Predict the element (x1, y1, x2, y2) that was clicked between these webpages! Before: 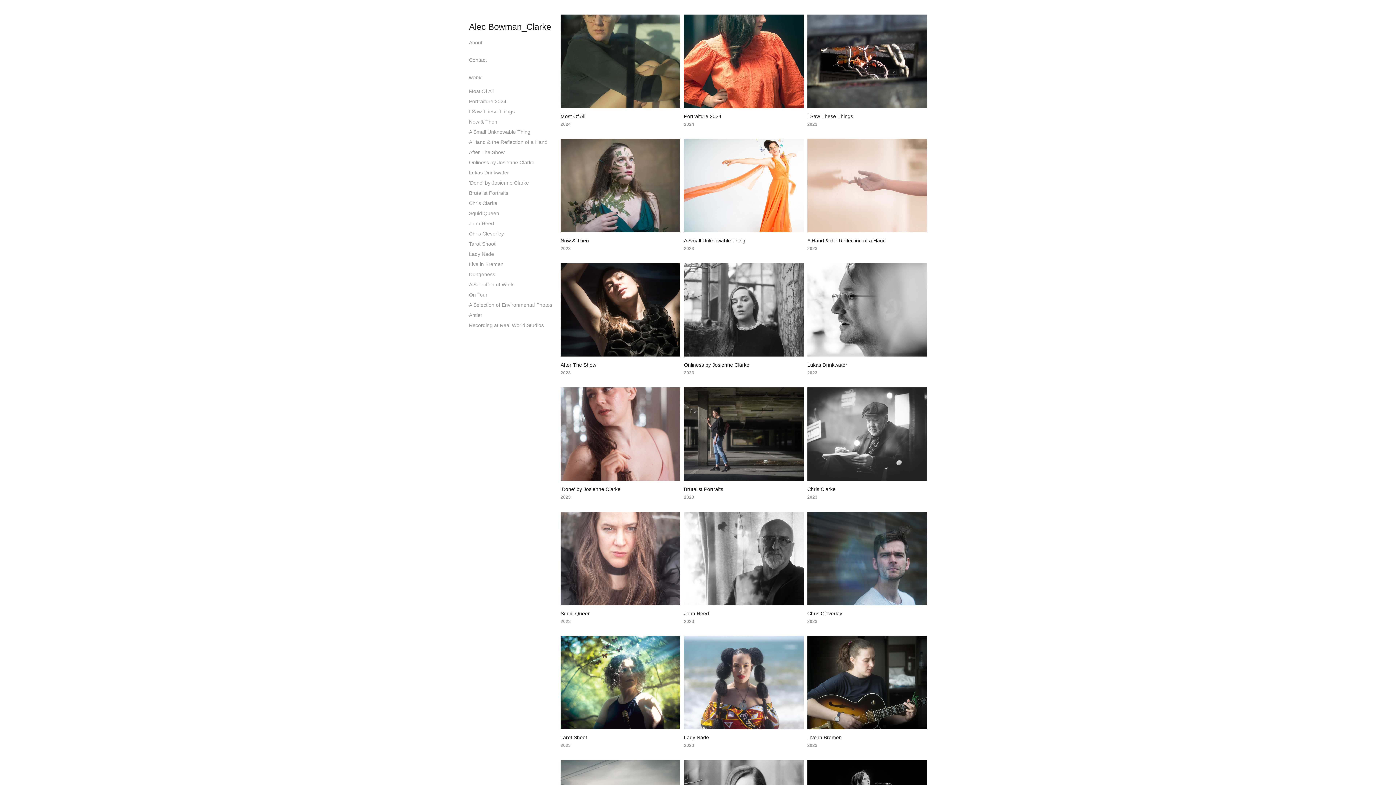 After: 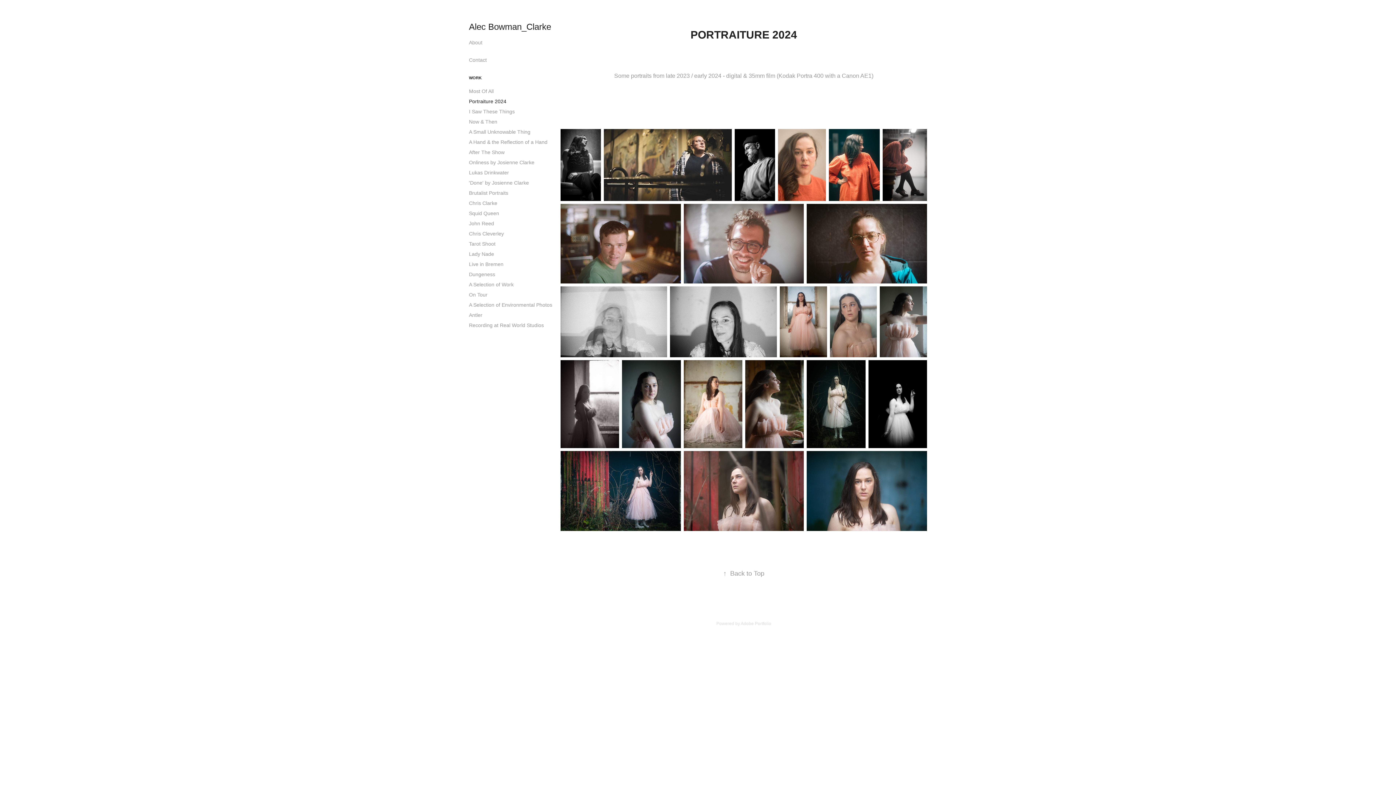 Action: label: Portraiture 2024
2024 bbox: (684, 14, 803, 138)